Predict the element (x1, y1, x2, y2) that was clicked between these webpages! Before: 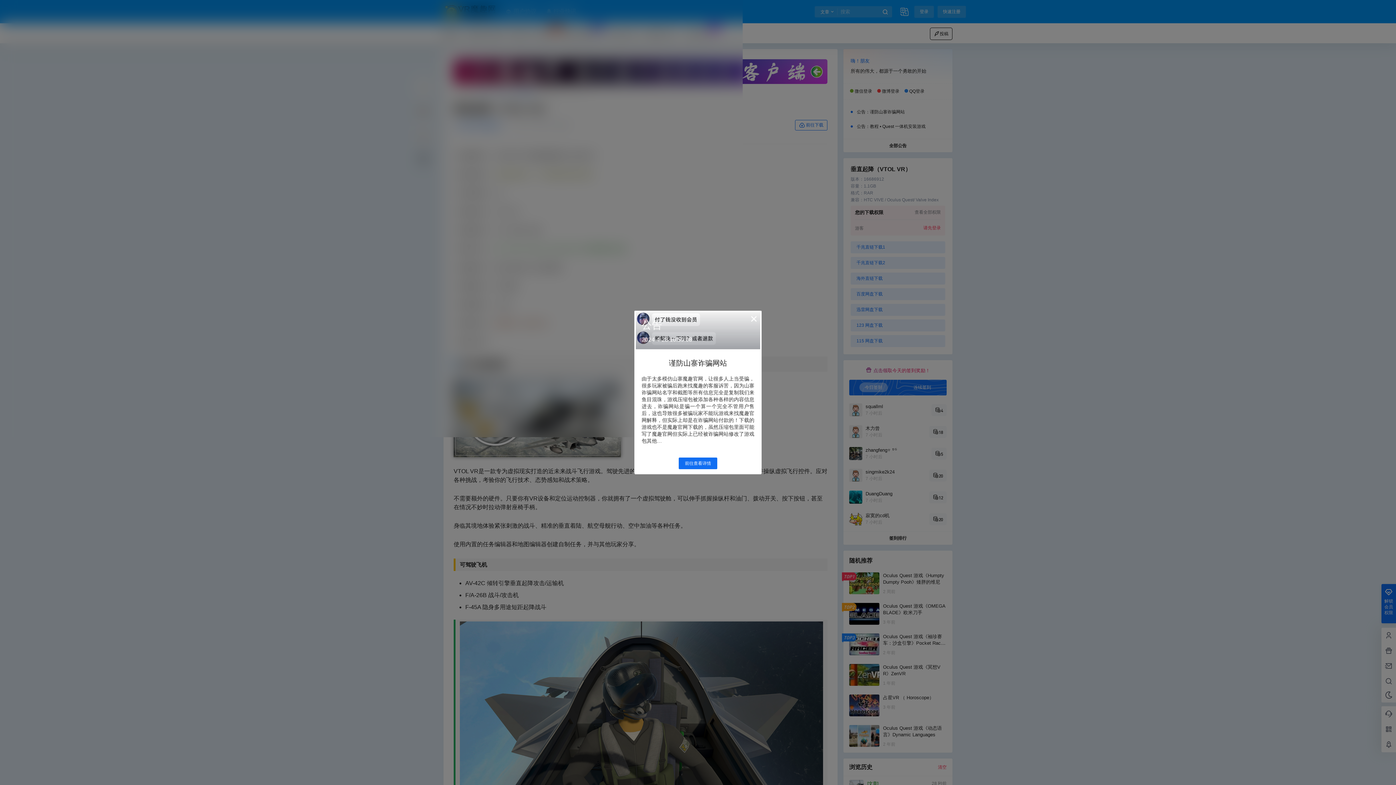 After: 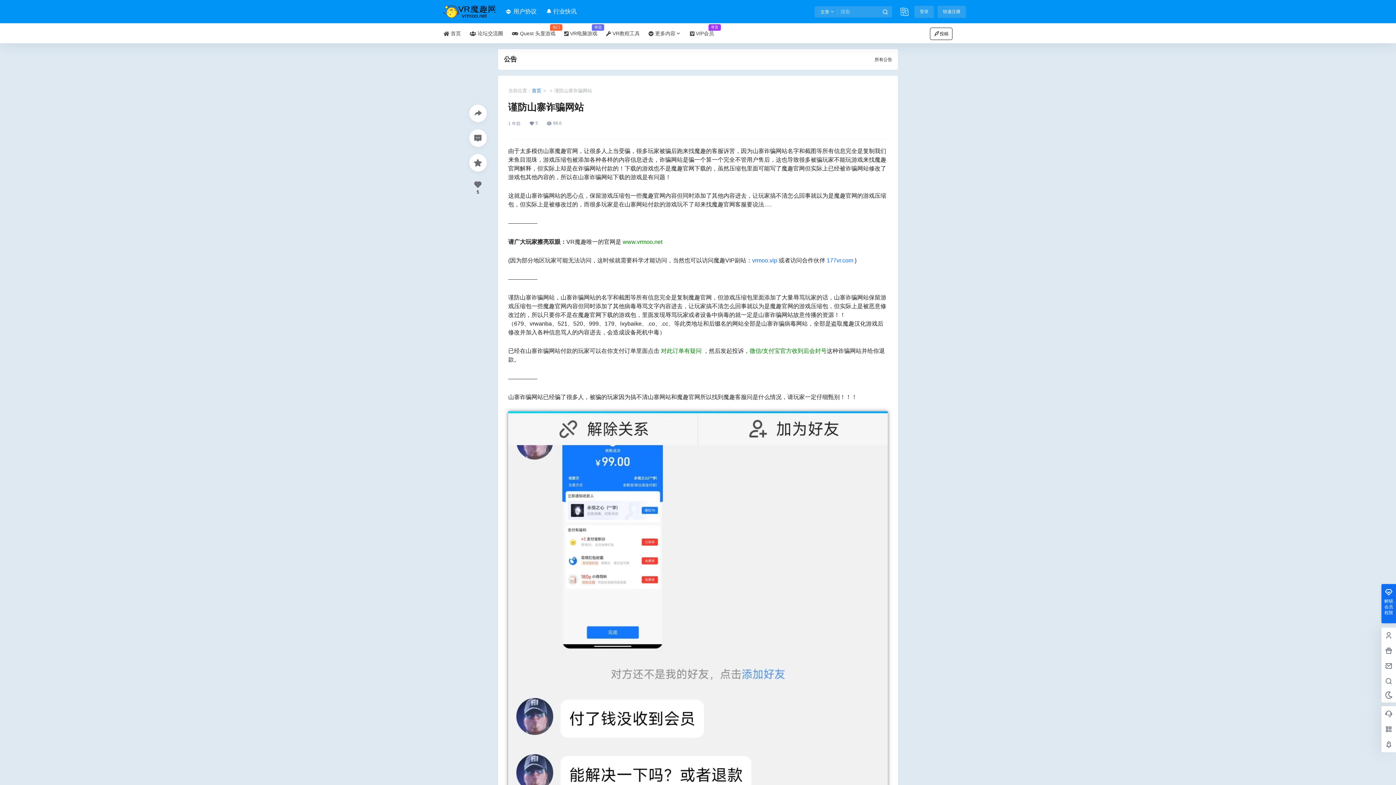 Action: bbox: (669, 359, 727, 367) label: 谨防山寨诈骗网站